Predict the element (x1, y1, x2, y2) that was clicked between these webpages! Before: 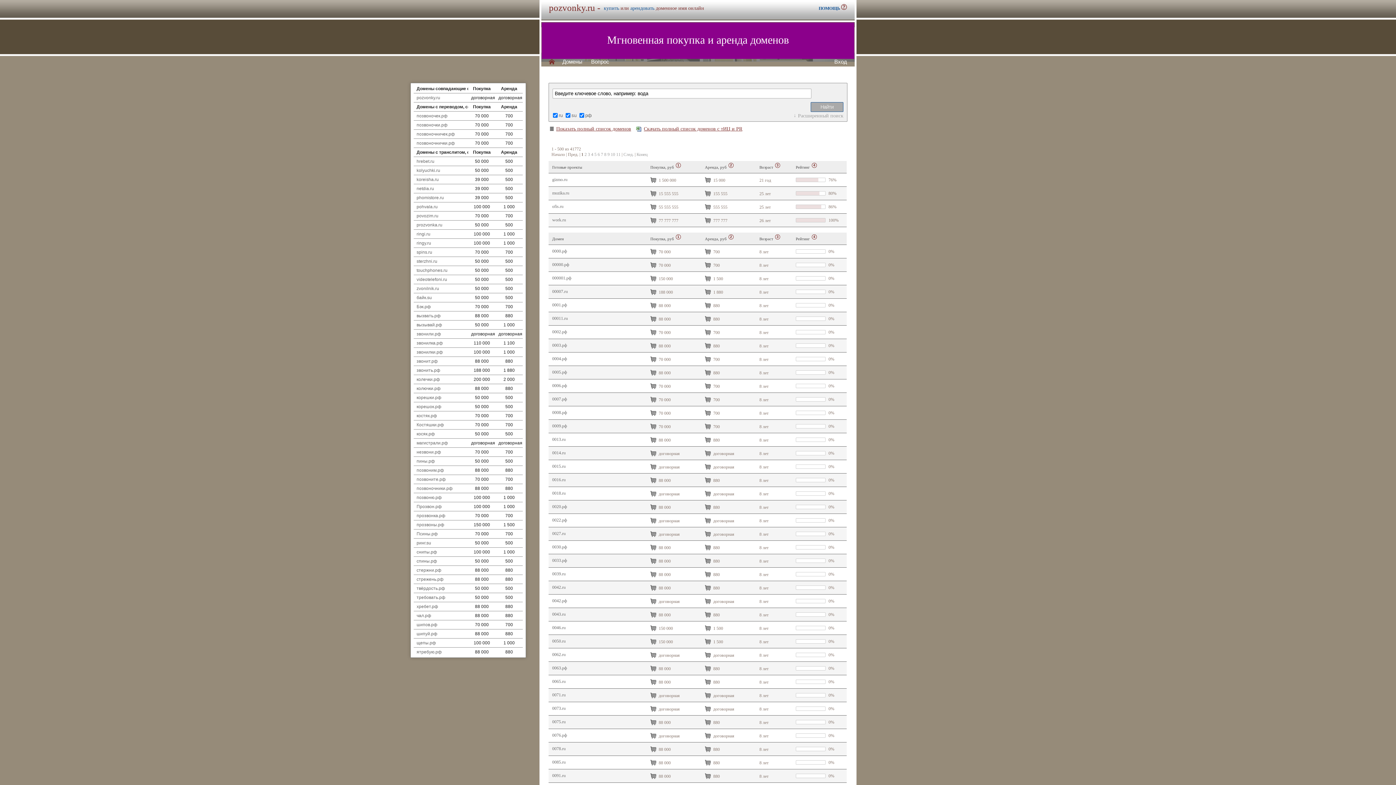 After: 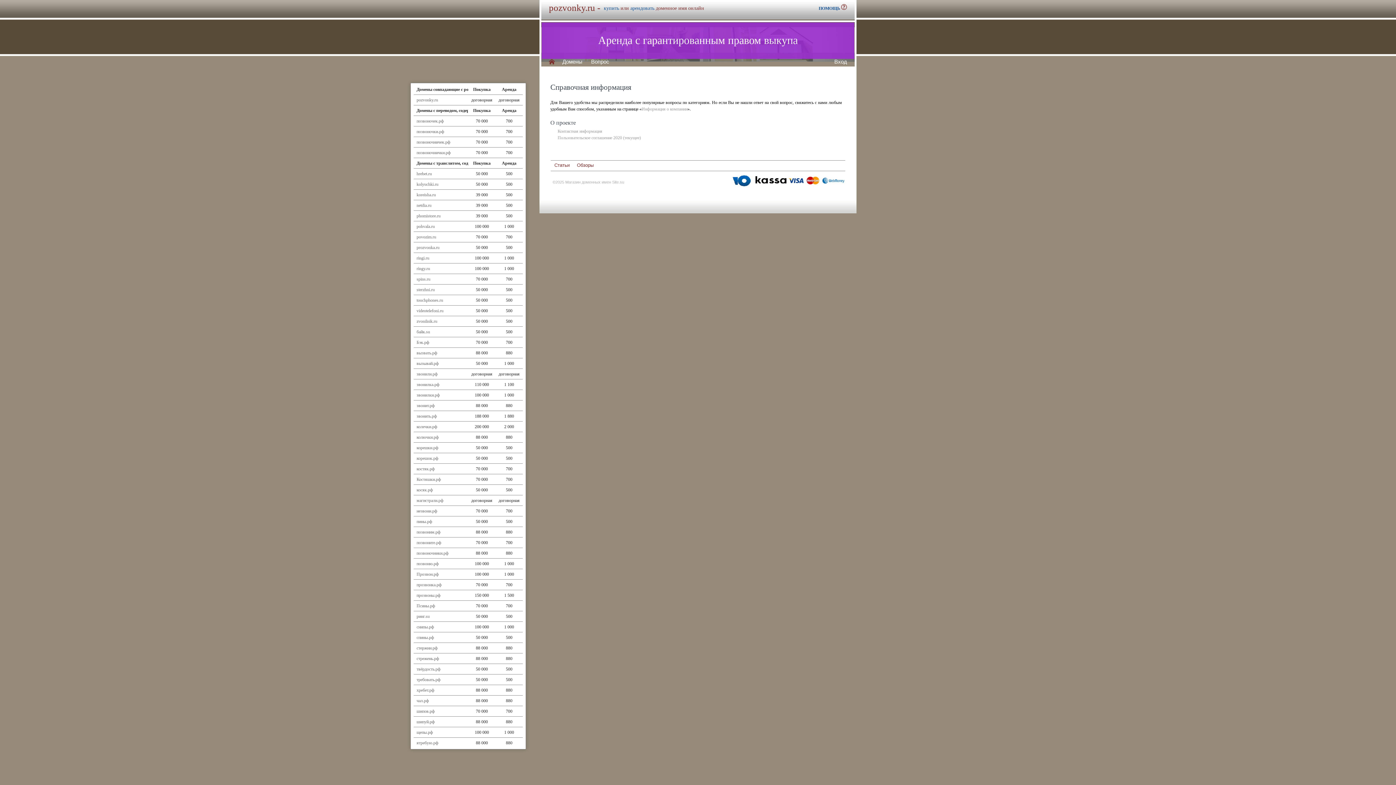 Action: bbox: (818, 4, 847, 11) label: ПОМОЩЬ 